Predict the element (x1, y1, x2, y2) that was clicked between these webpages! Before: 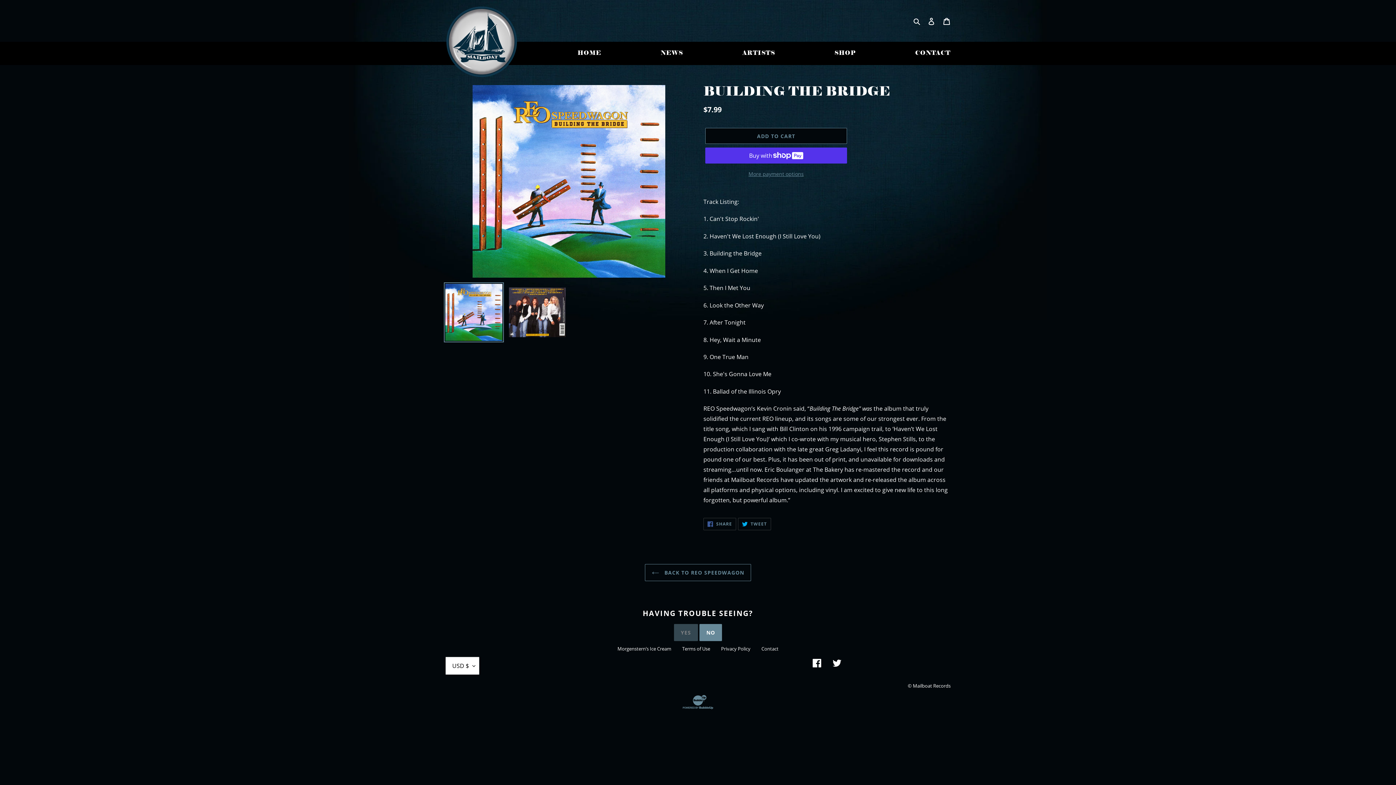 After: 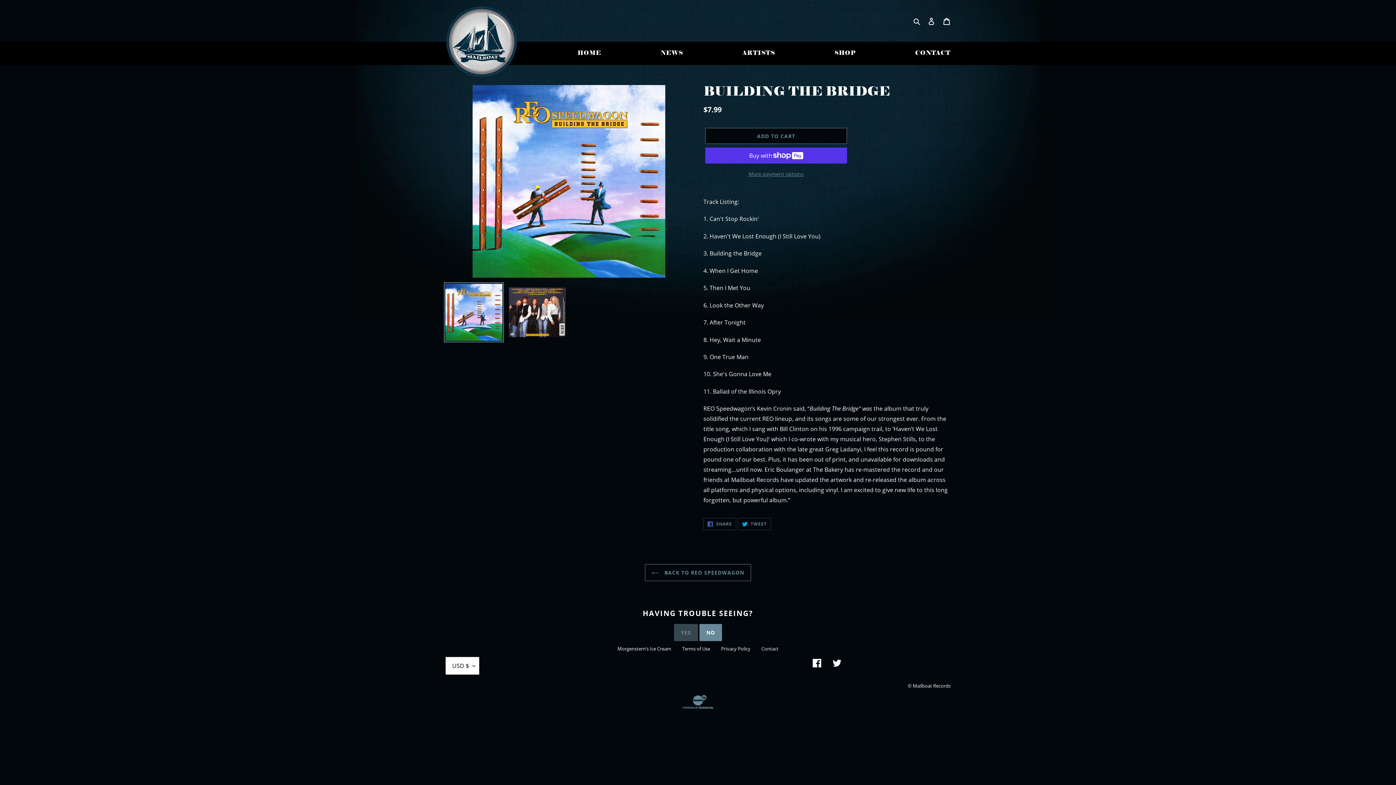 Action: bbox: (812, 657, 821, 668) label: Facebook